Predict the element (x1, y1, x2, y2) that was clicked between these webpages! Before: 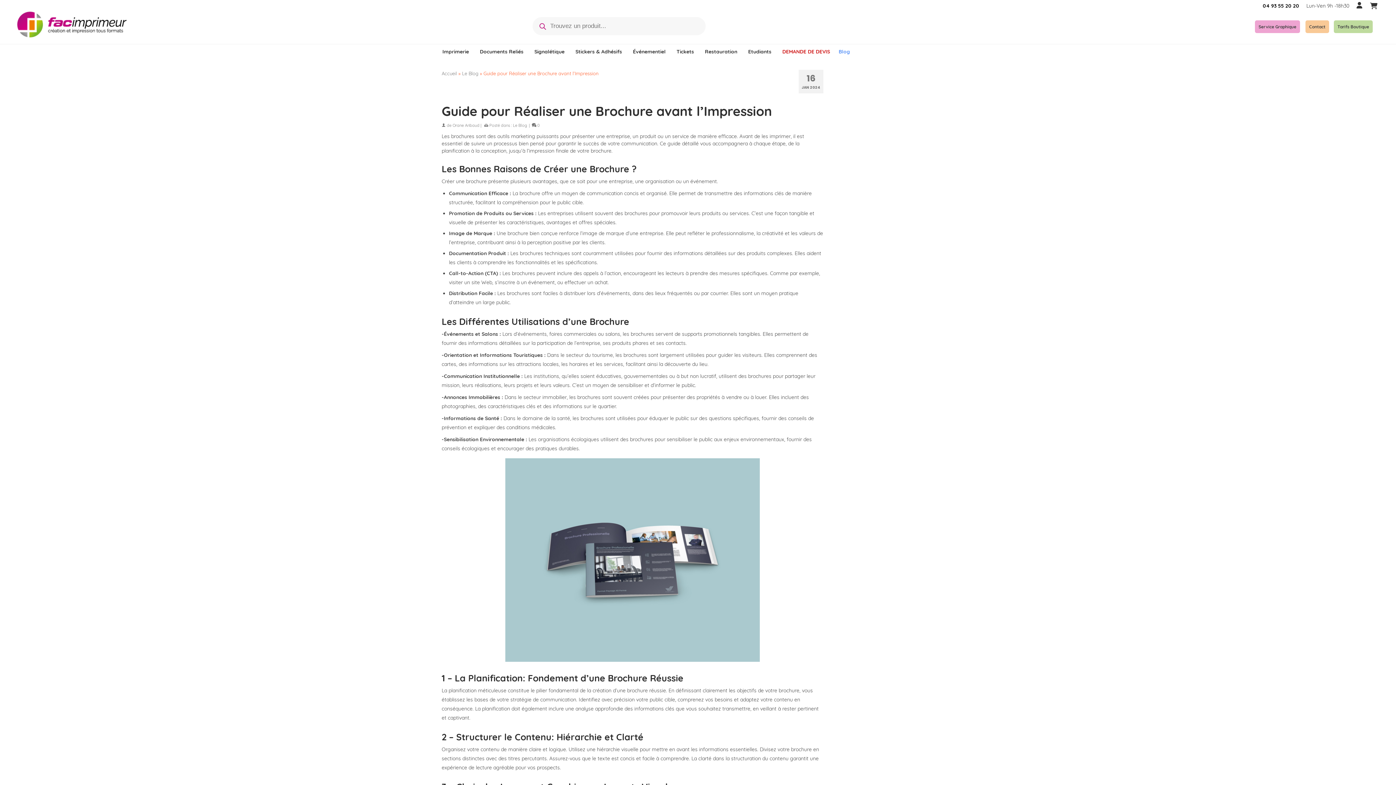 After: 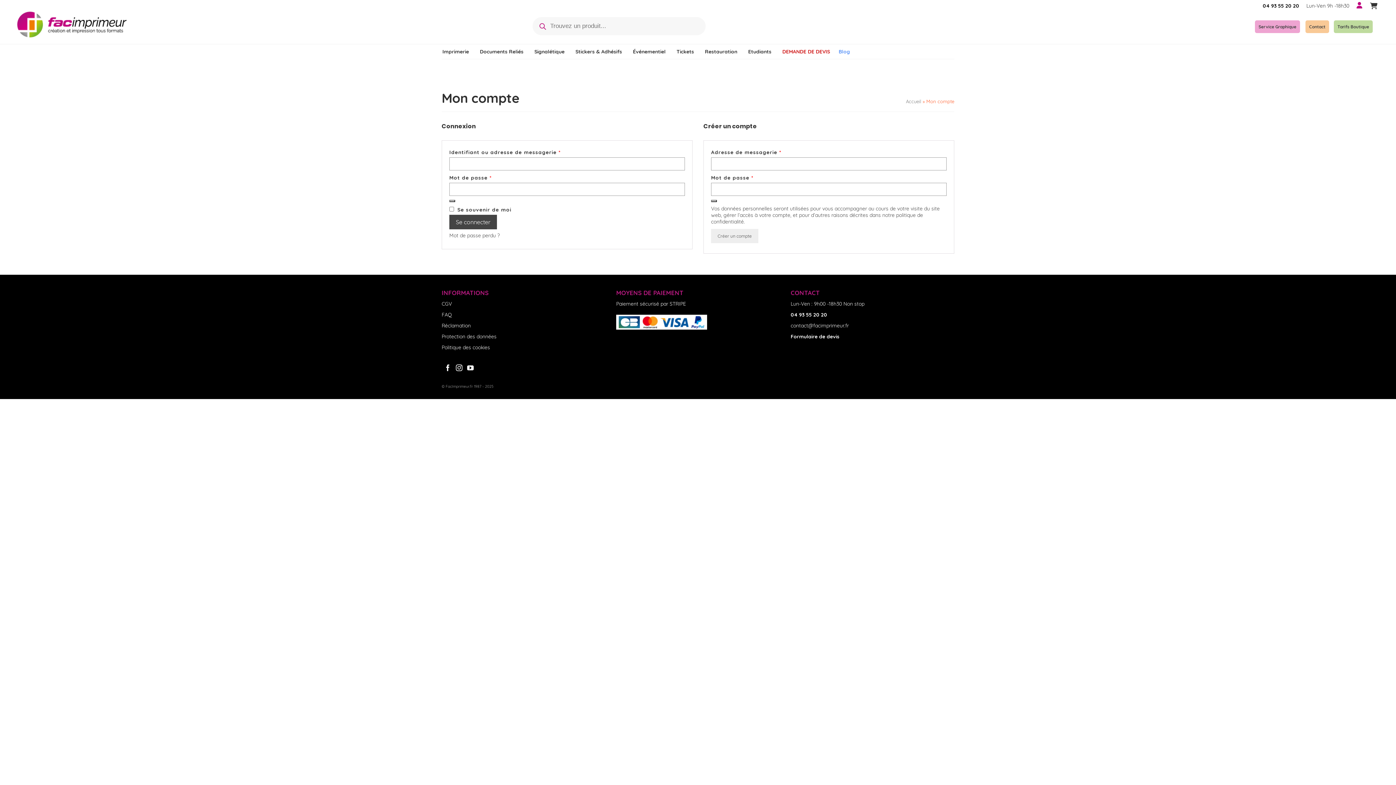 Action: label: Élément de menu bbox: (1353, 0, 1366, 9)